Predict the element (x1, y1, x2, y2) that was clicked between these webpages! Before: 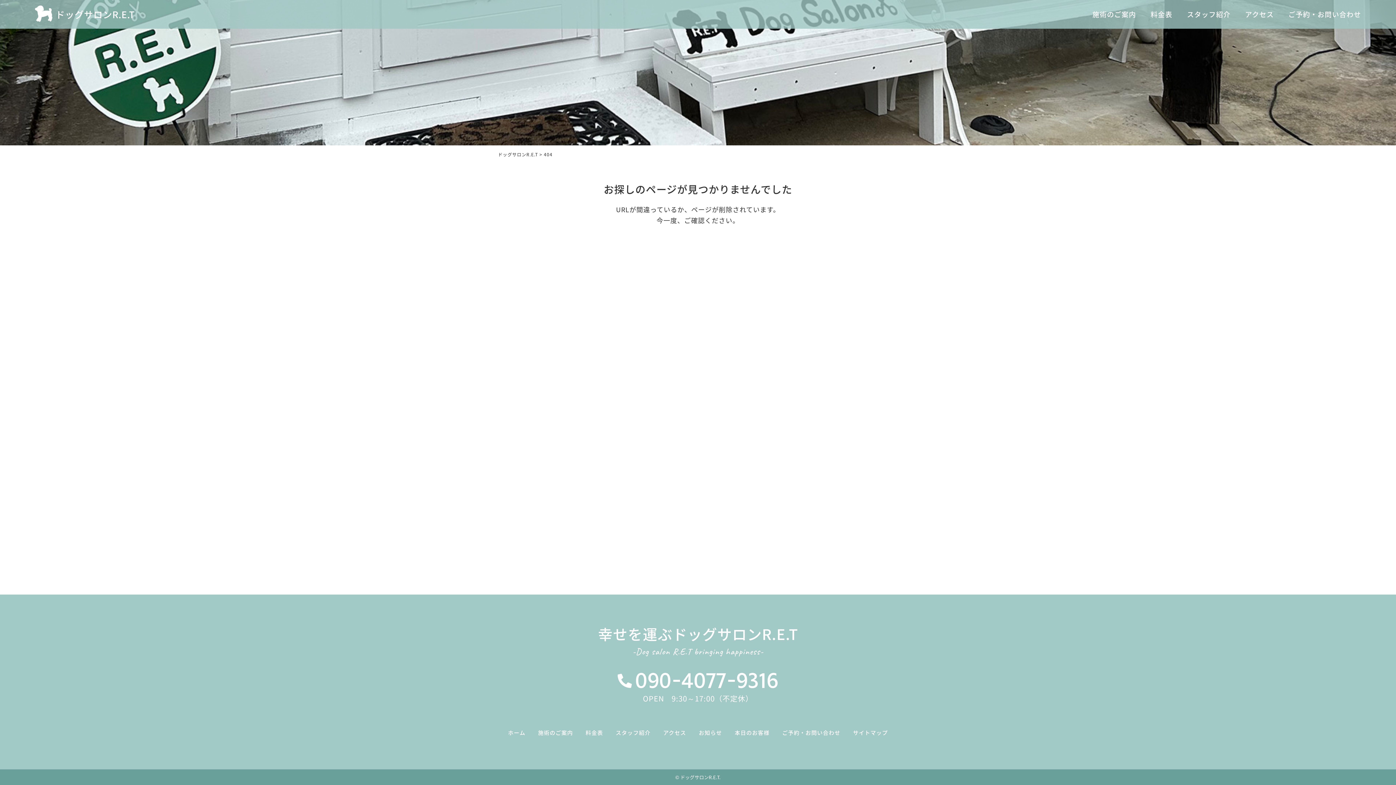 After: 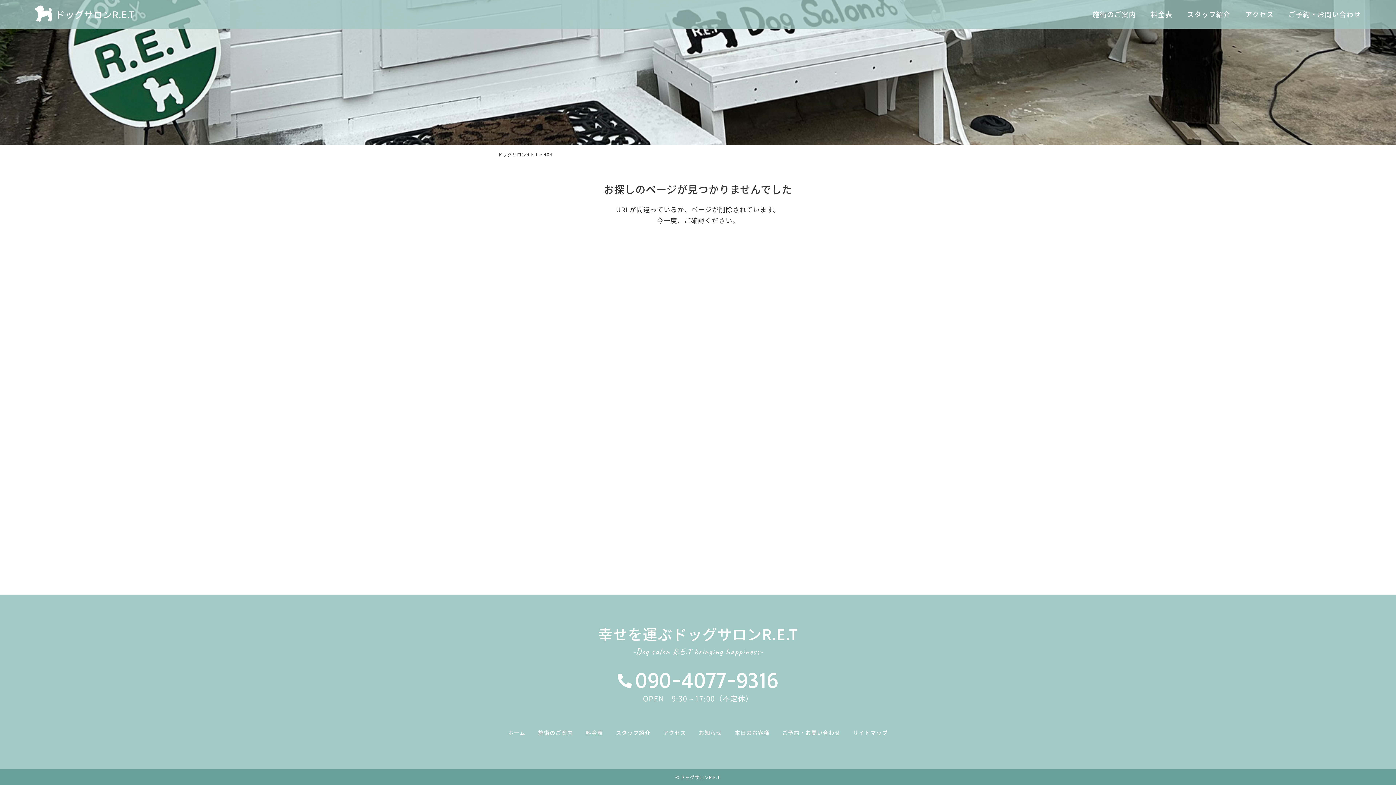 Action: bbox: (544, 151, 552, 157) label: 404